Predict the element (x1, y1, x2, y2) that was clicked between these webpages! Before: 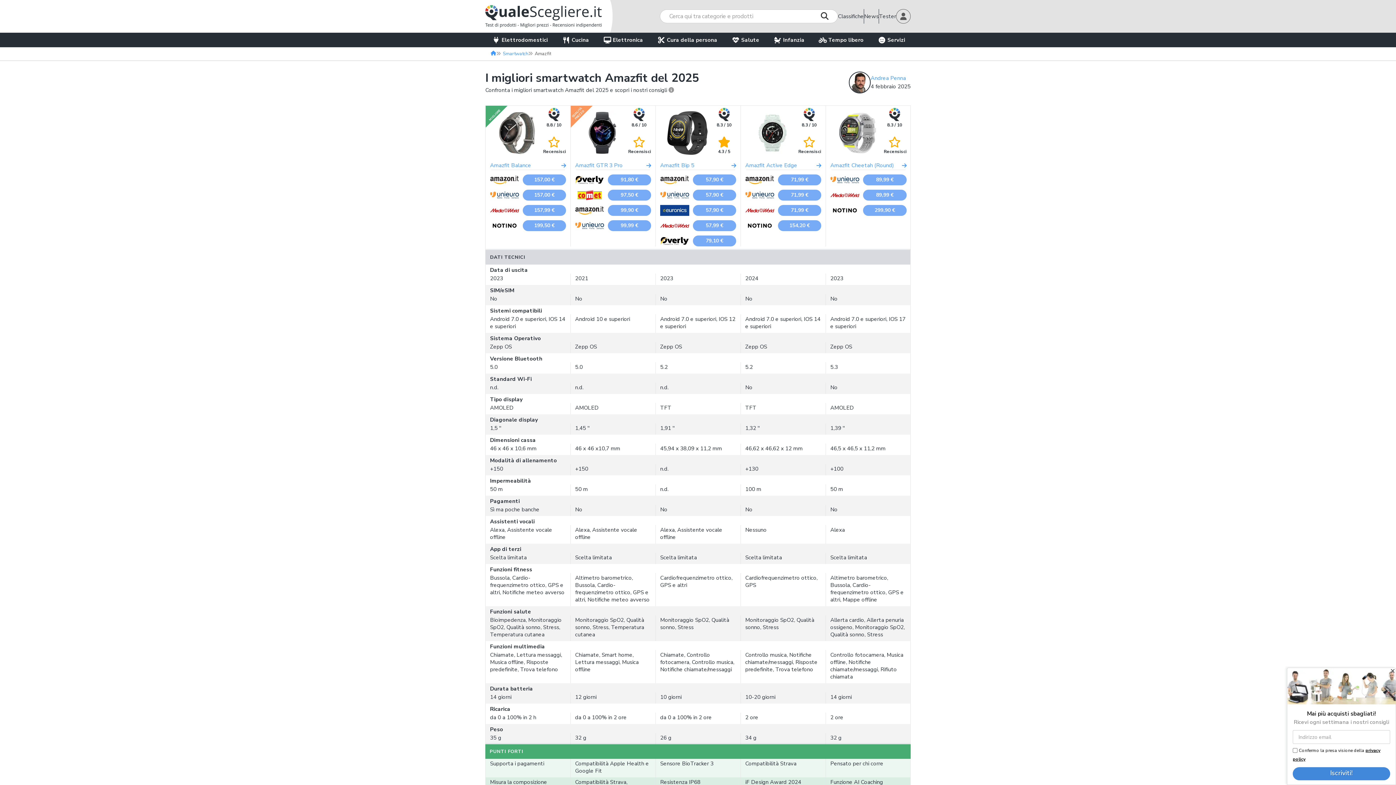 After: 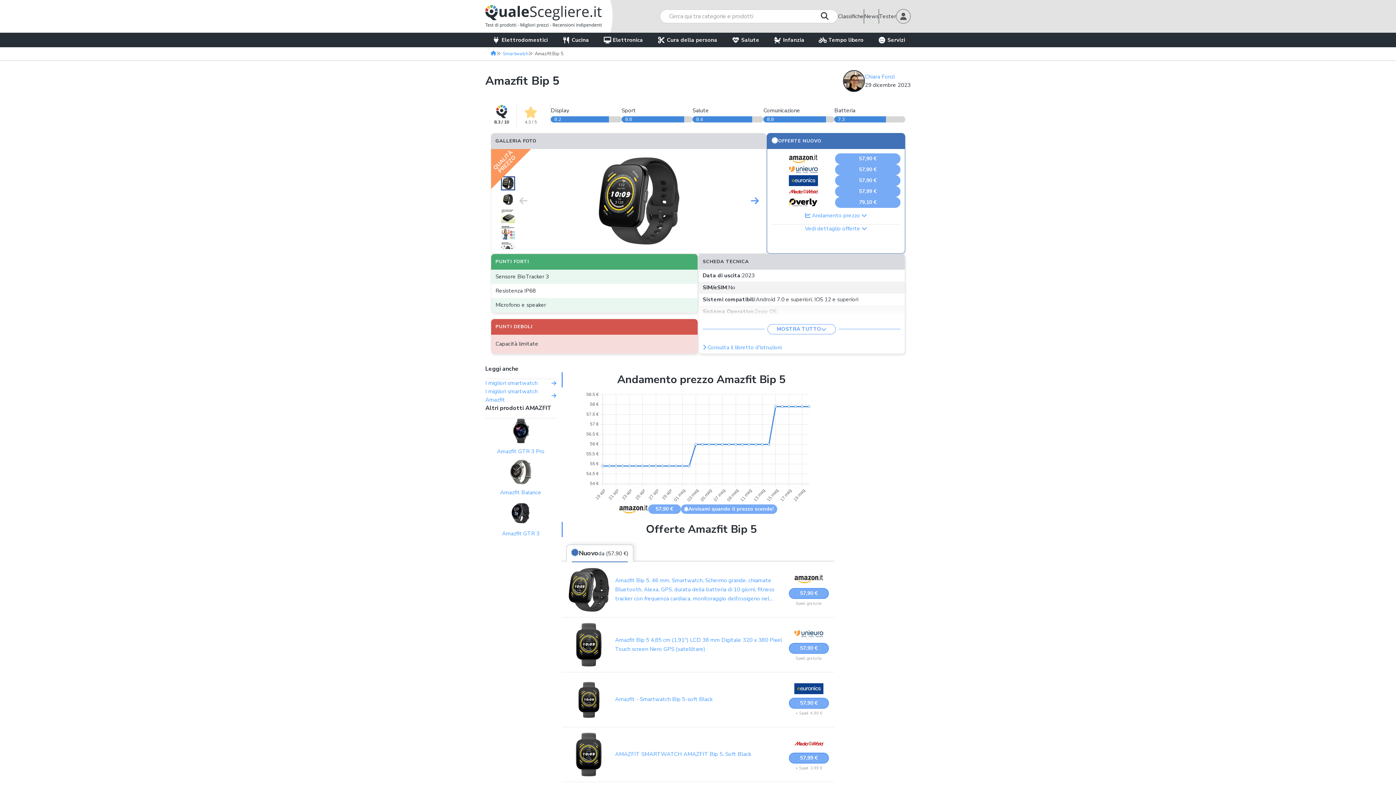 Action: bbox: (713, 105, 735, 136) label: 8.3 / 10